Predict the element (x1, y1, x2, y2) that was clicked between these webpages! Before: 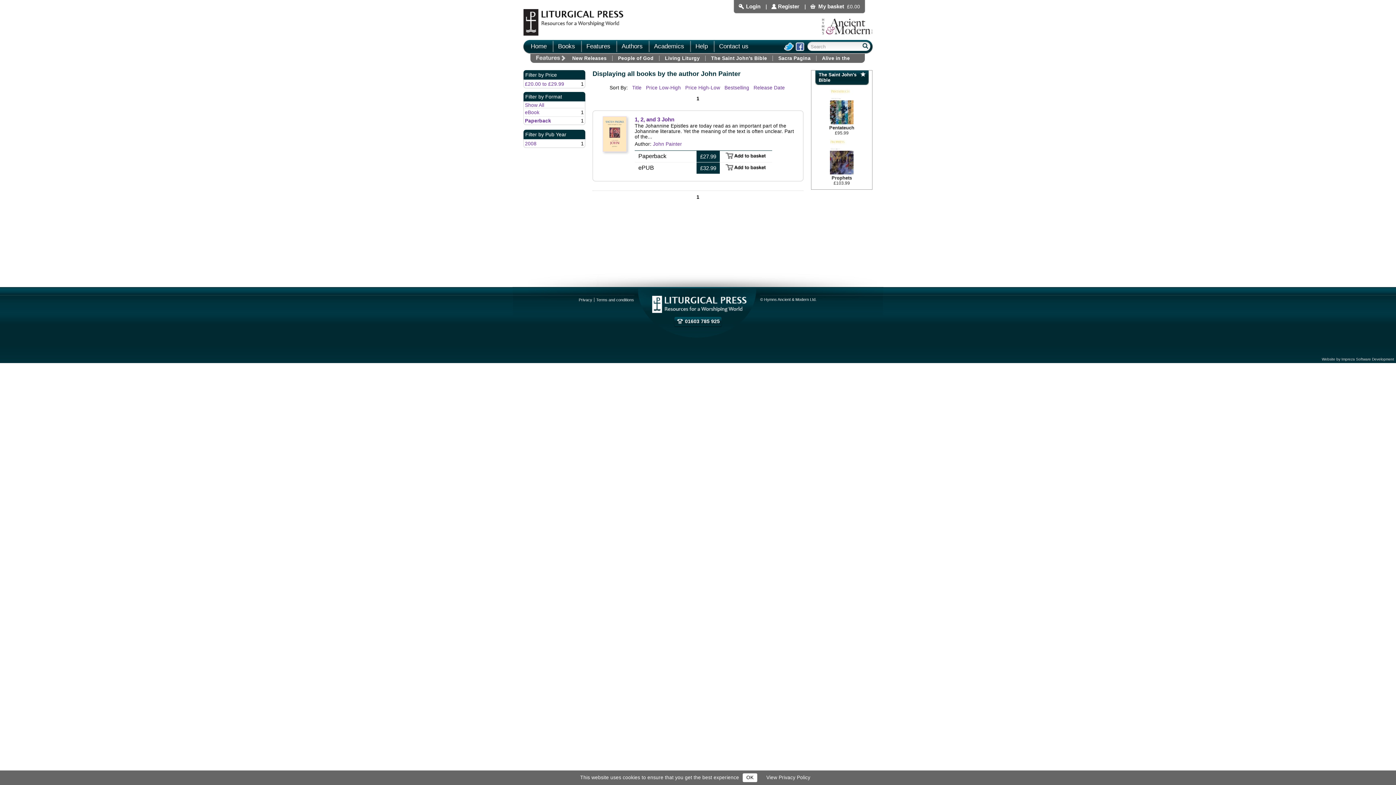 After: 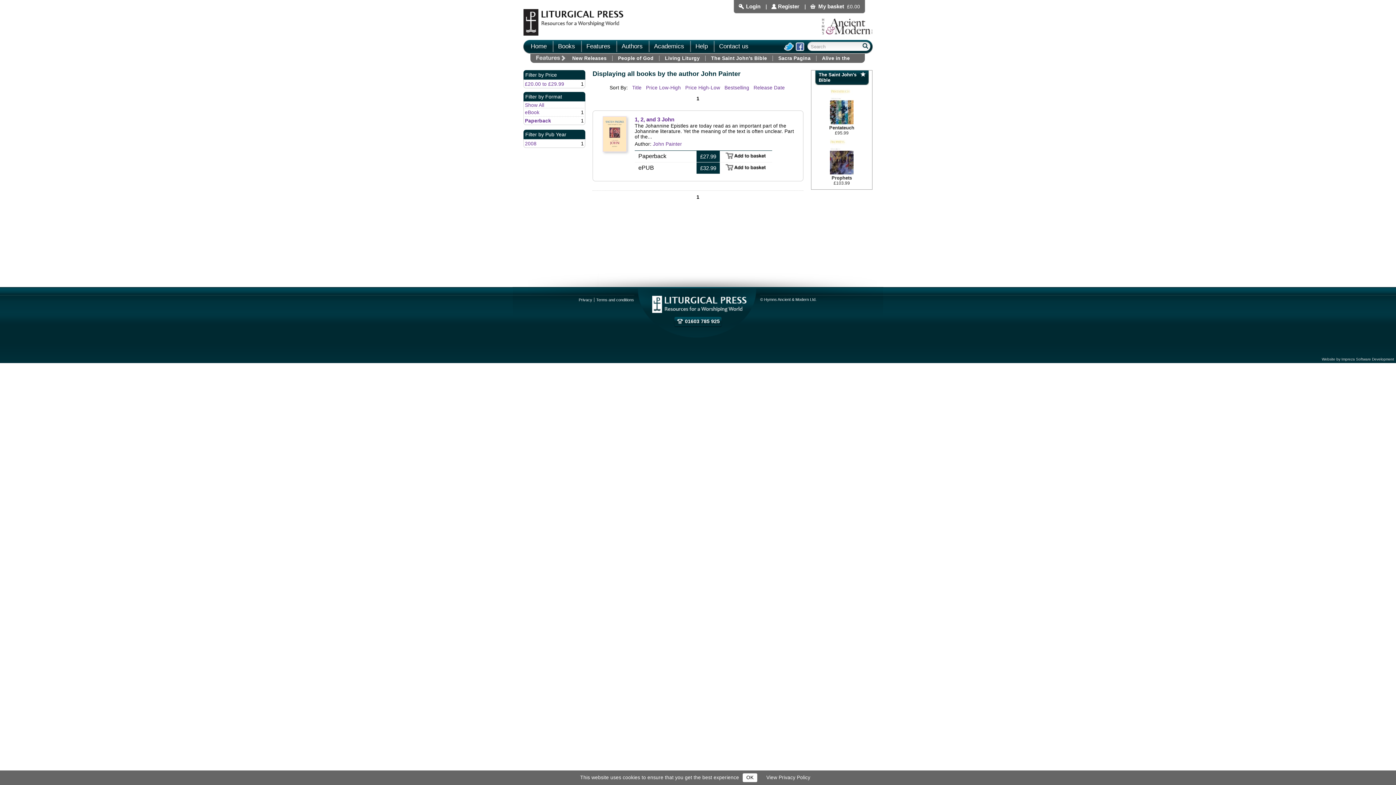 Action: label: Filter by Pub Year bbox: (525, 131, 566, 137)